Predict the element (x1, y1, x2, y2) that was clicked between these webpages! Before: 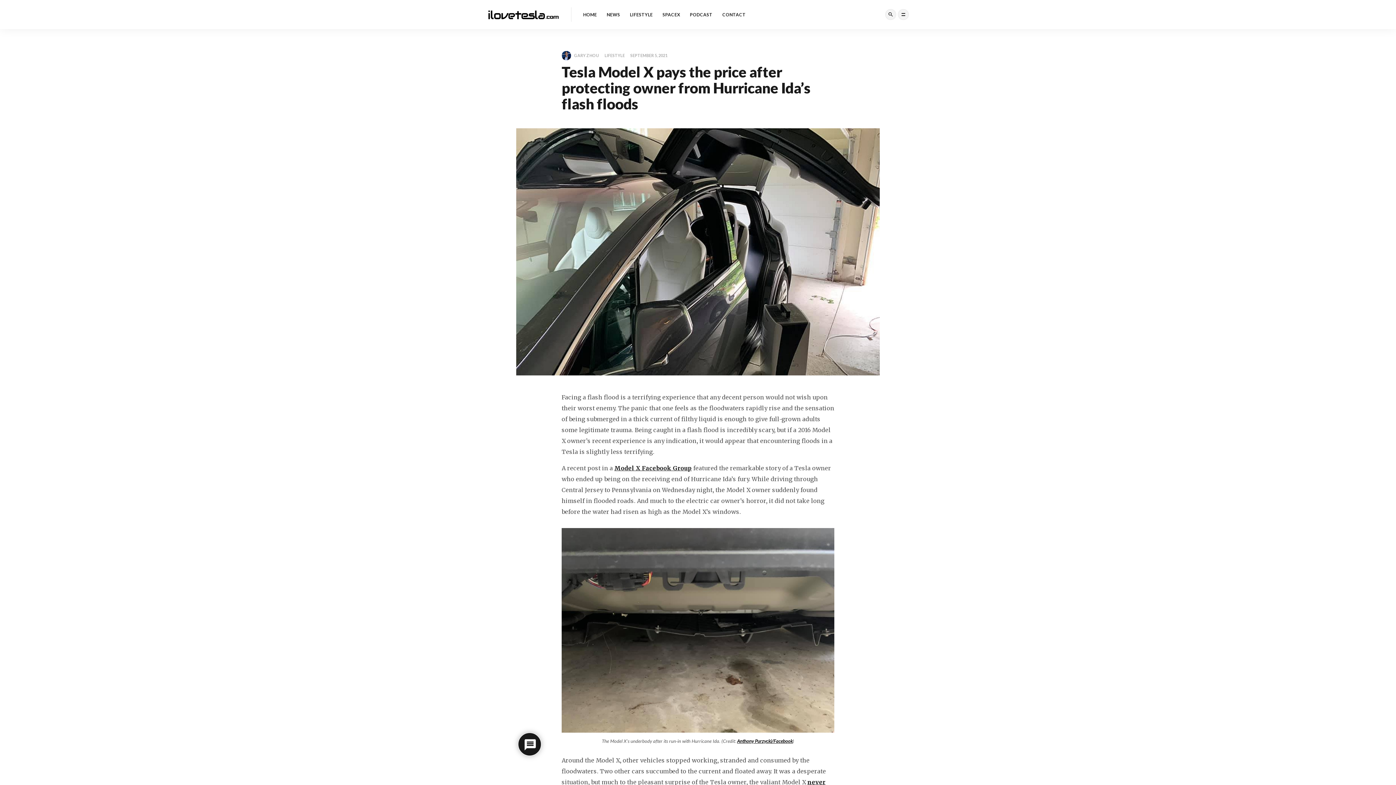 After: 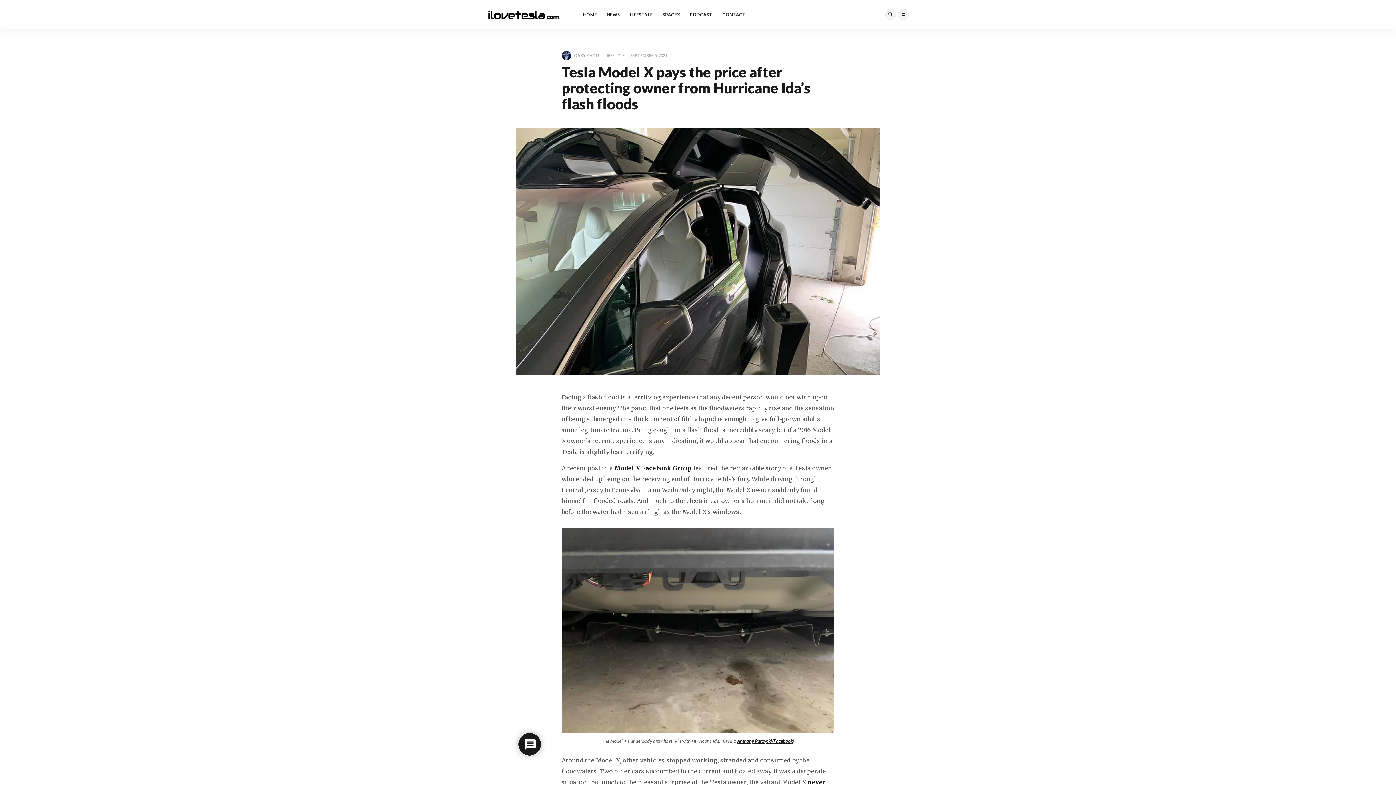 Action: bbox: (516, 128, 880, 375)